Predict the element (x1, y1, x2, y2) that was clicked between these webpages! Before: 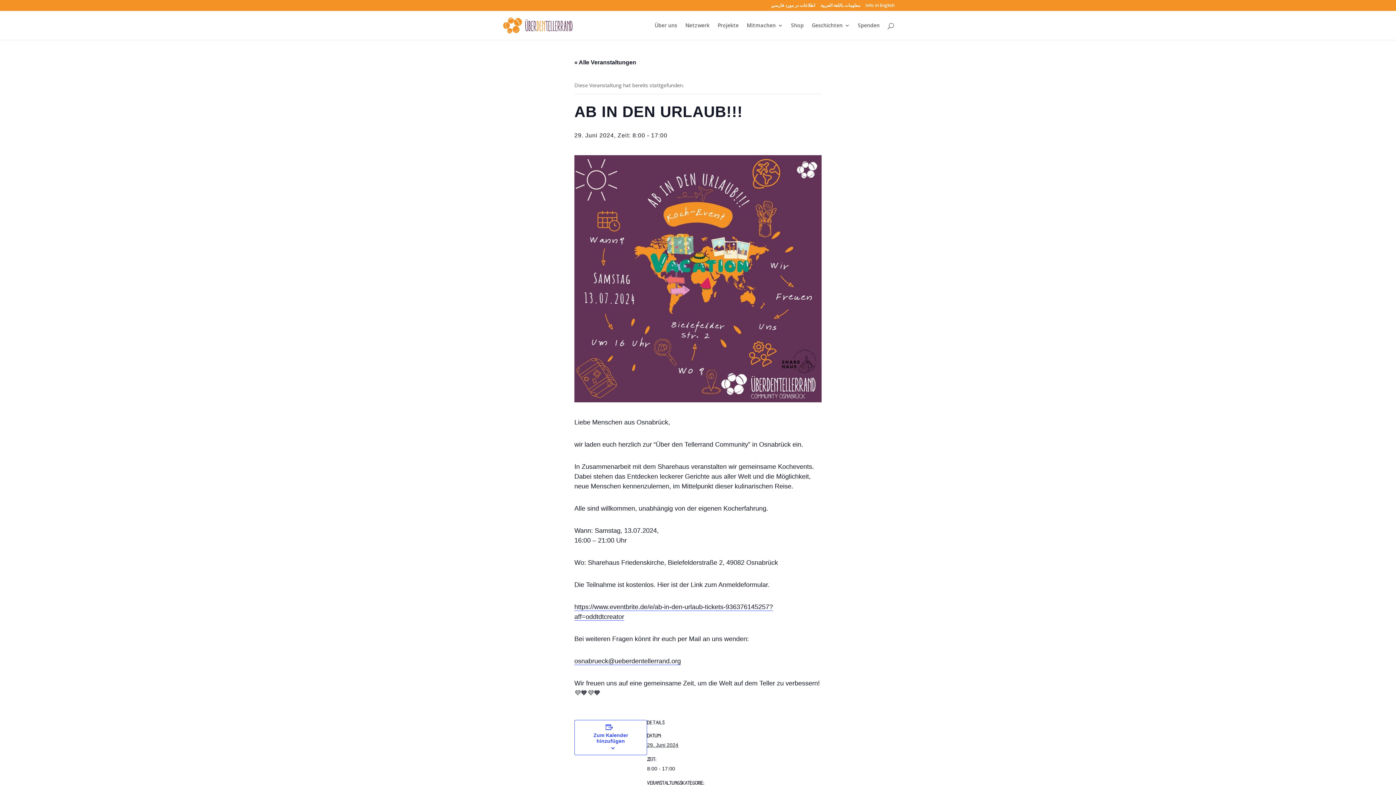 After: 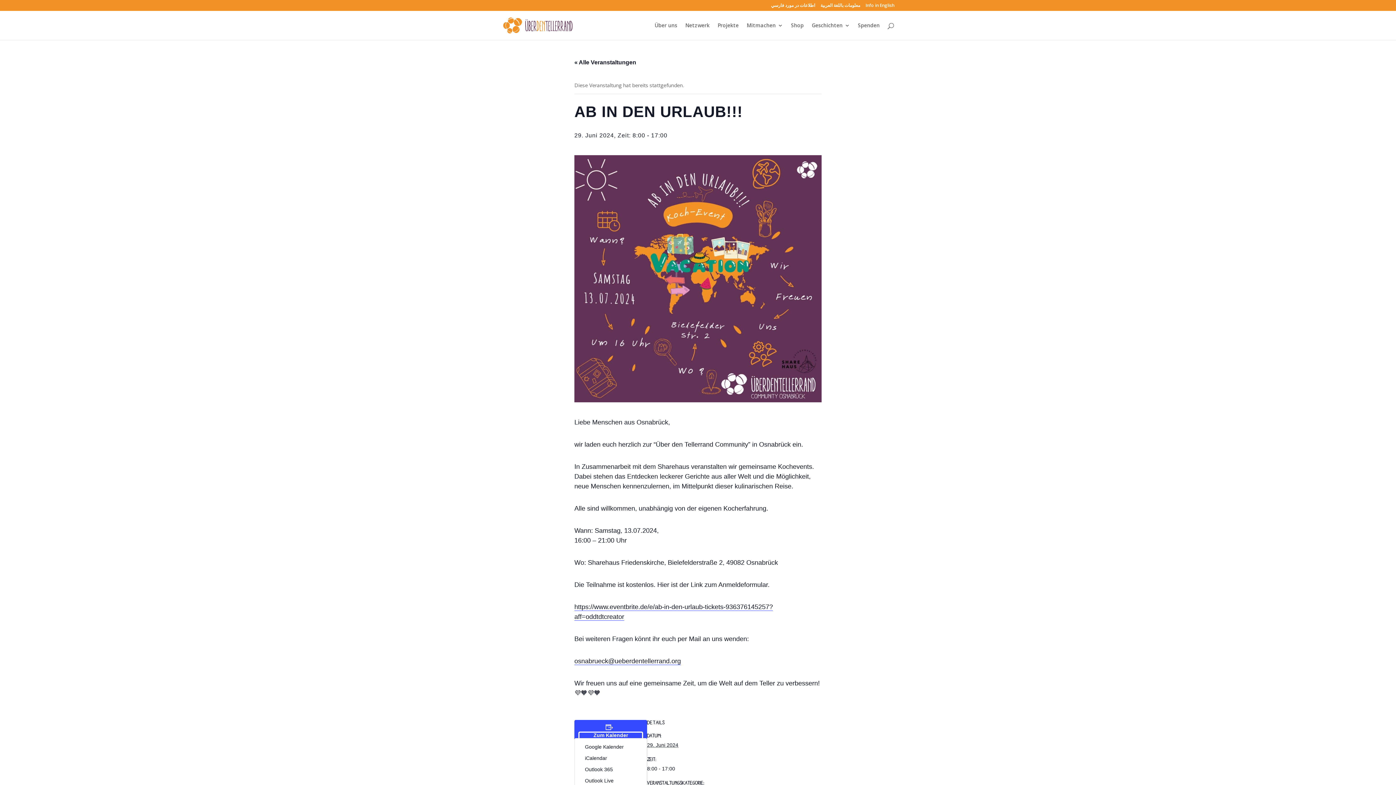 Action: label: Zum Kalender hinzufügen bbox: (579, 732, 642, 744)